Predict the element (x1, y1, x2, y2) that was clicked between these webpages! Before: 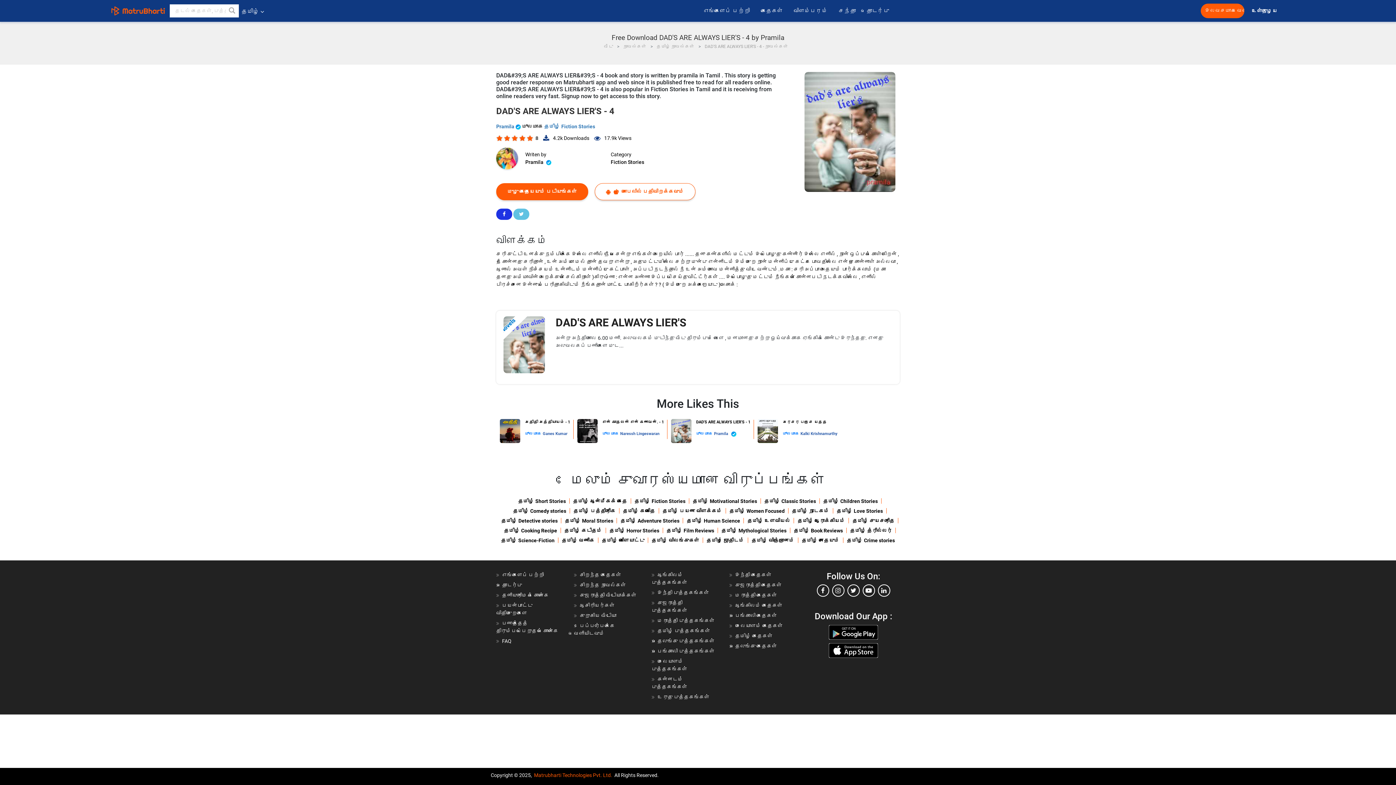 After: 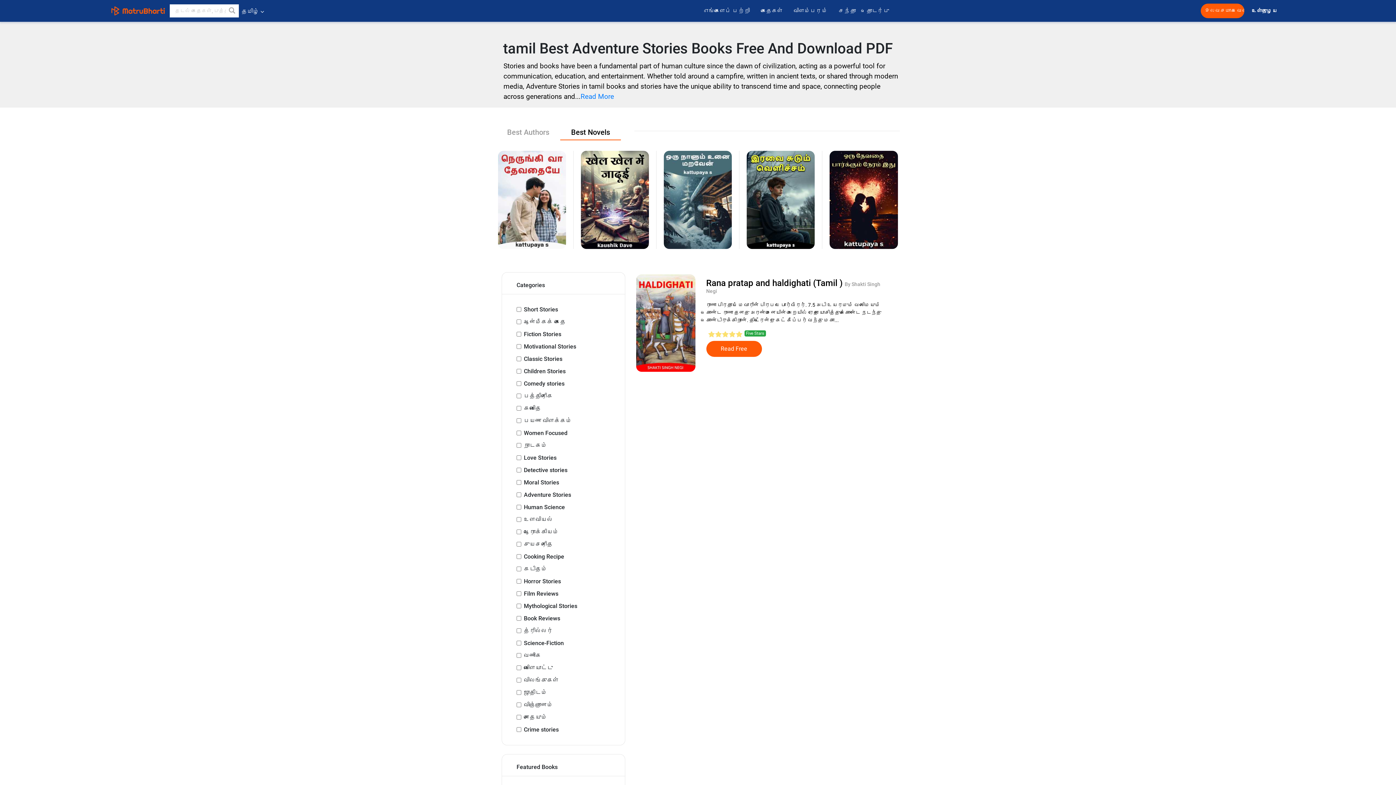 Action: bbox: (620, 518, 679, 524) label: தமிழ் Adventure Stories